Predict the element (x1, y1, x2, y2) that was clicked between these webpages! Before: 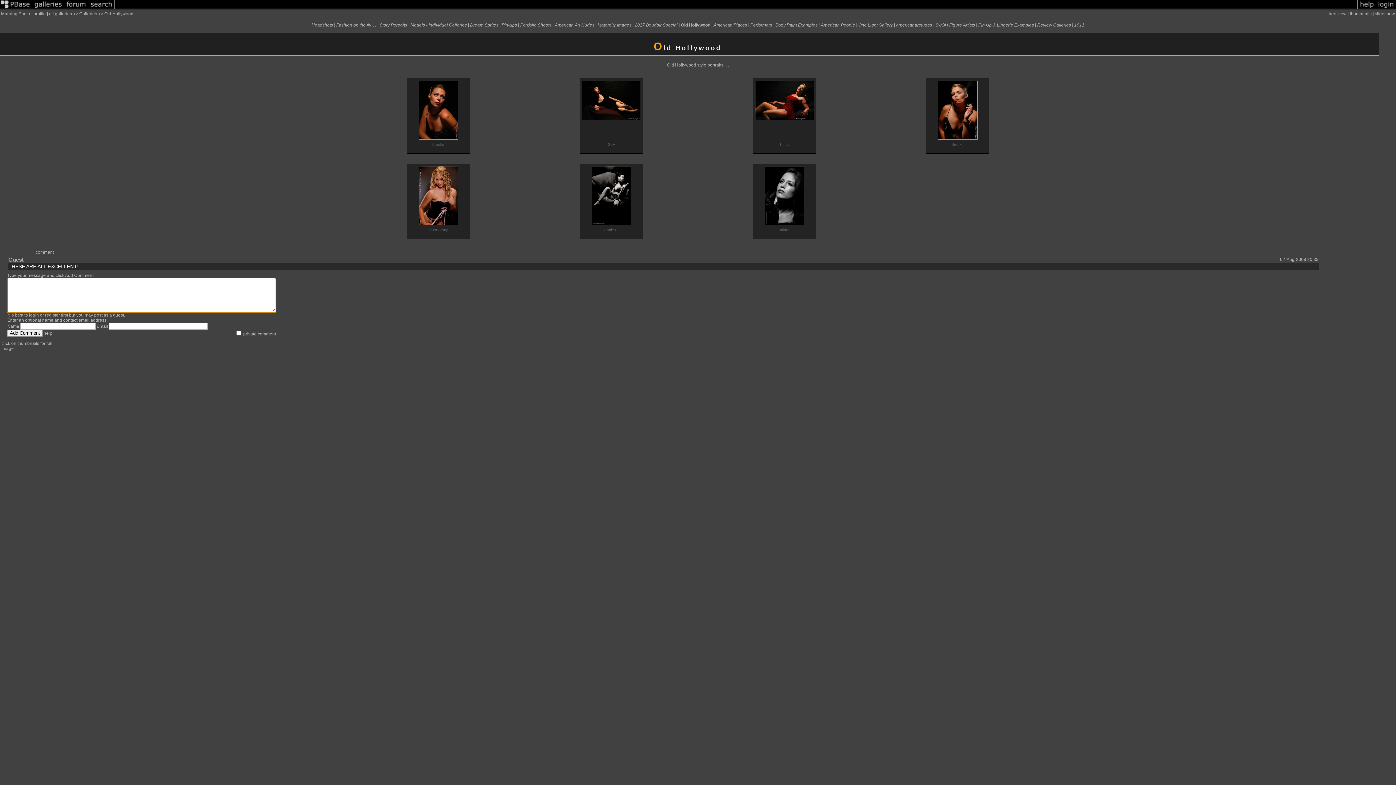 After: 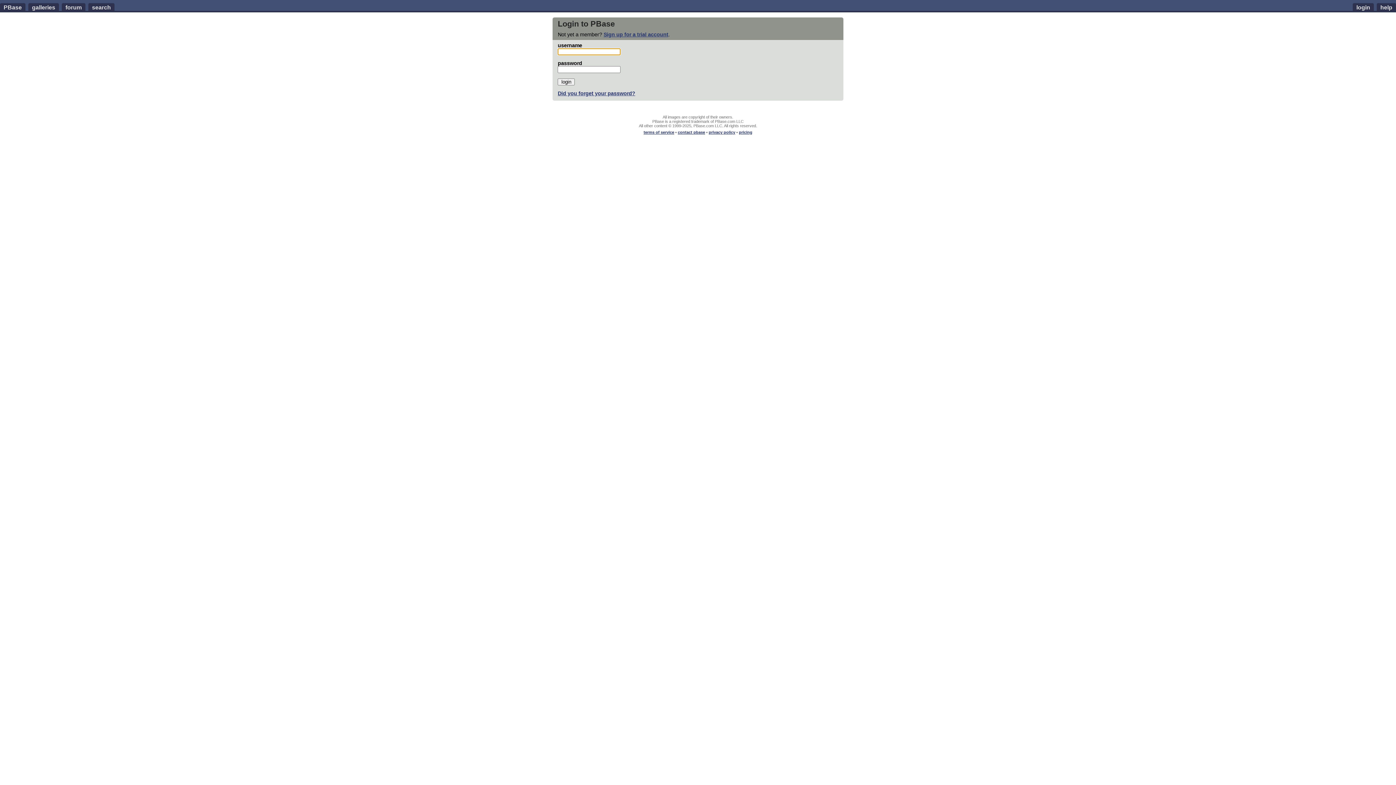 Action: bbox: (29, 312, 38, 317) label: login